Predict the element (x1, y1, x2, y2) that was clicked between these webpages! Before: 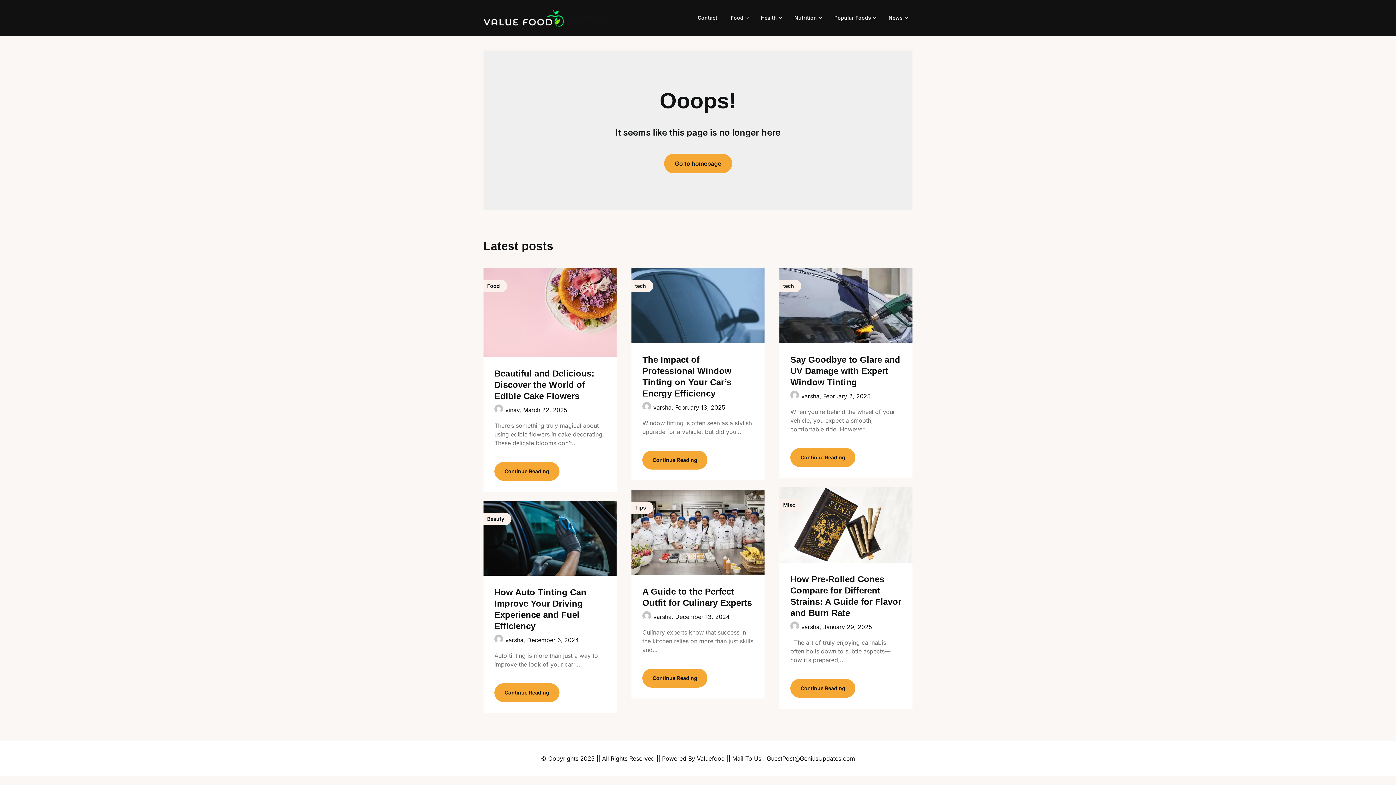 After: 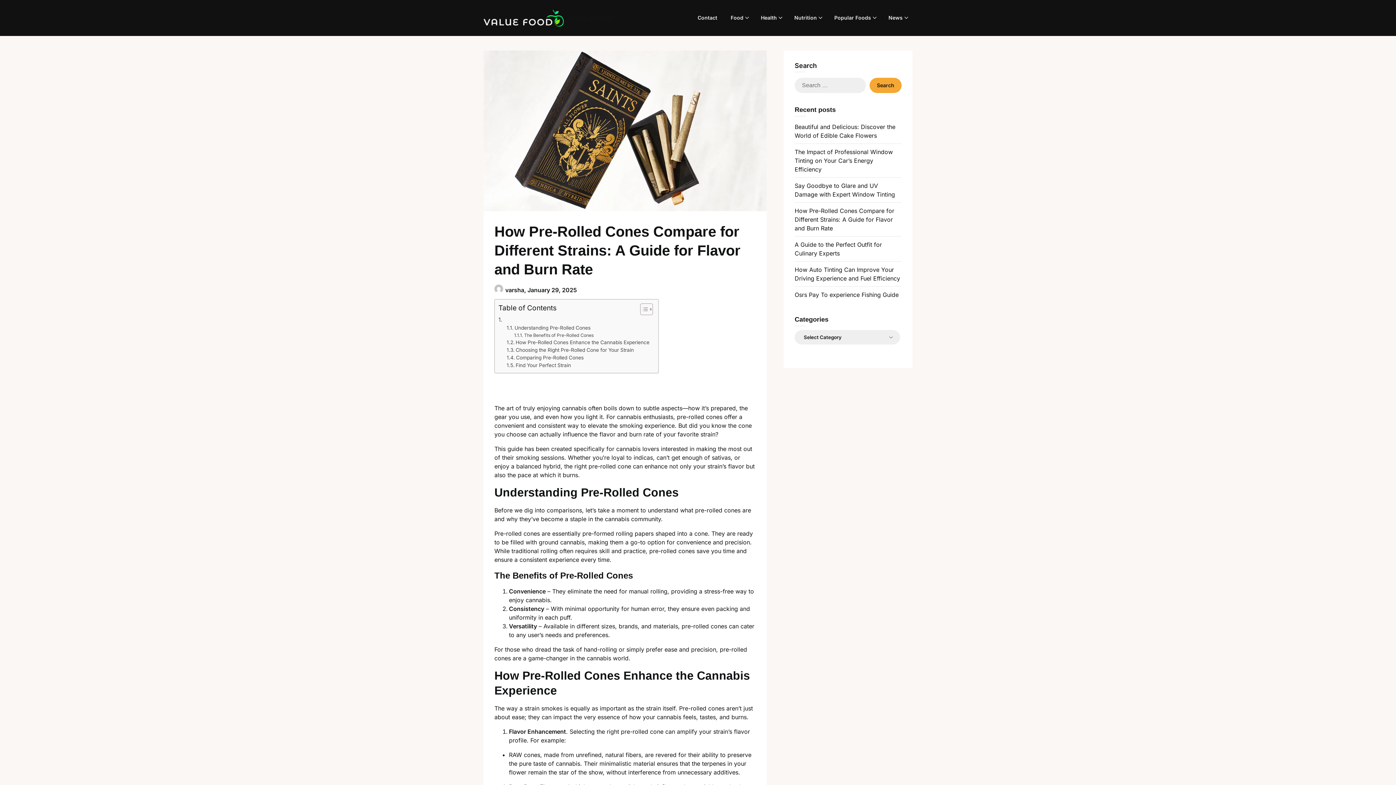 Action: label: January 29, 2025 bbox: (823, 623, 872, 631)